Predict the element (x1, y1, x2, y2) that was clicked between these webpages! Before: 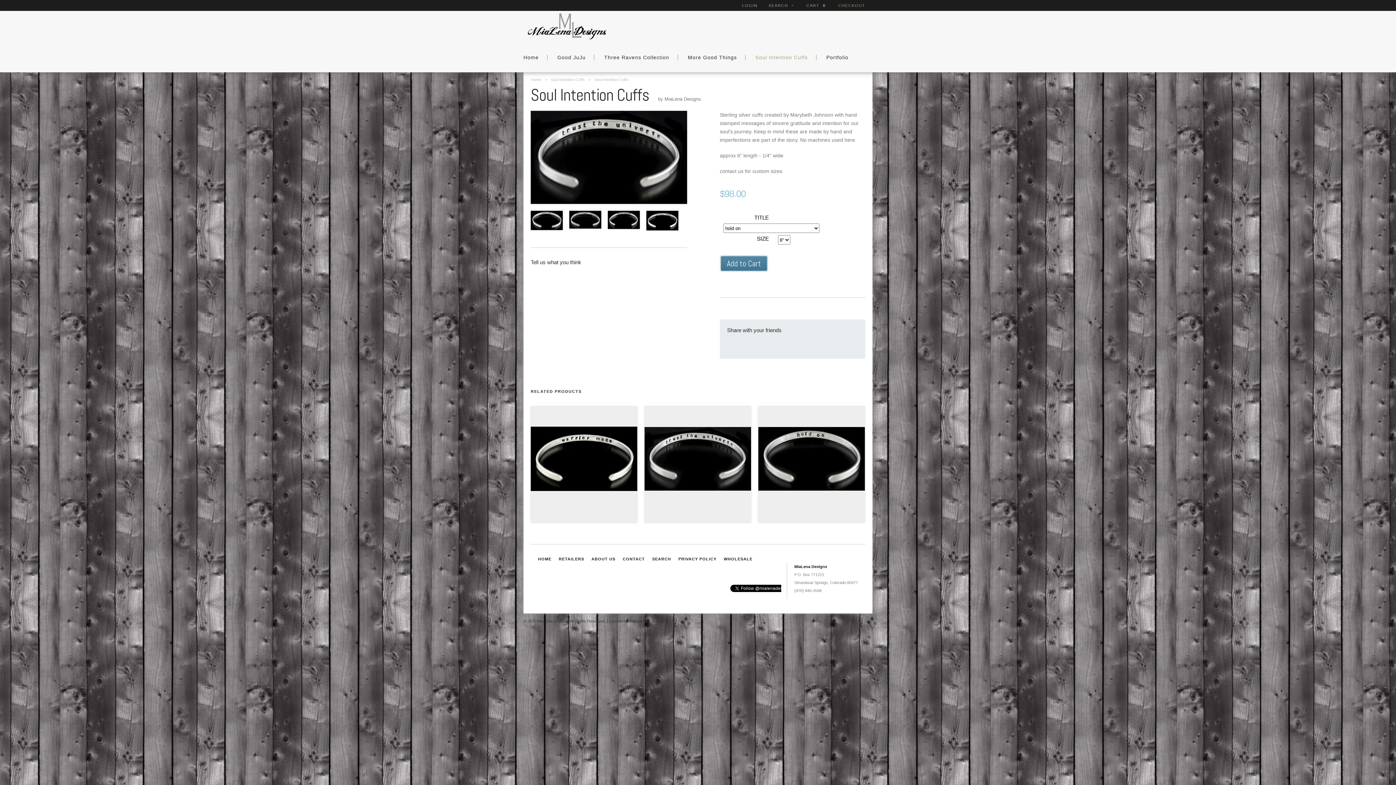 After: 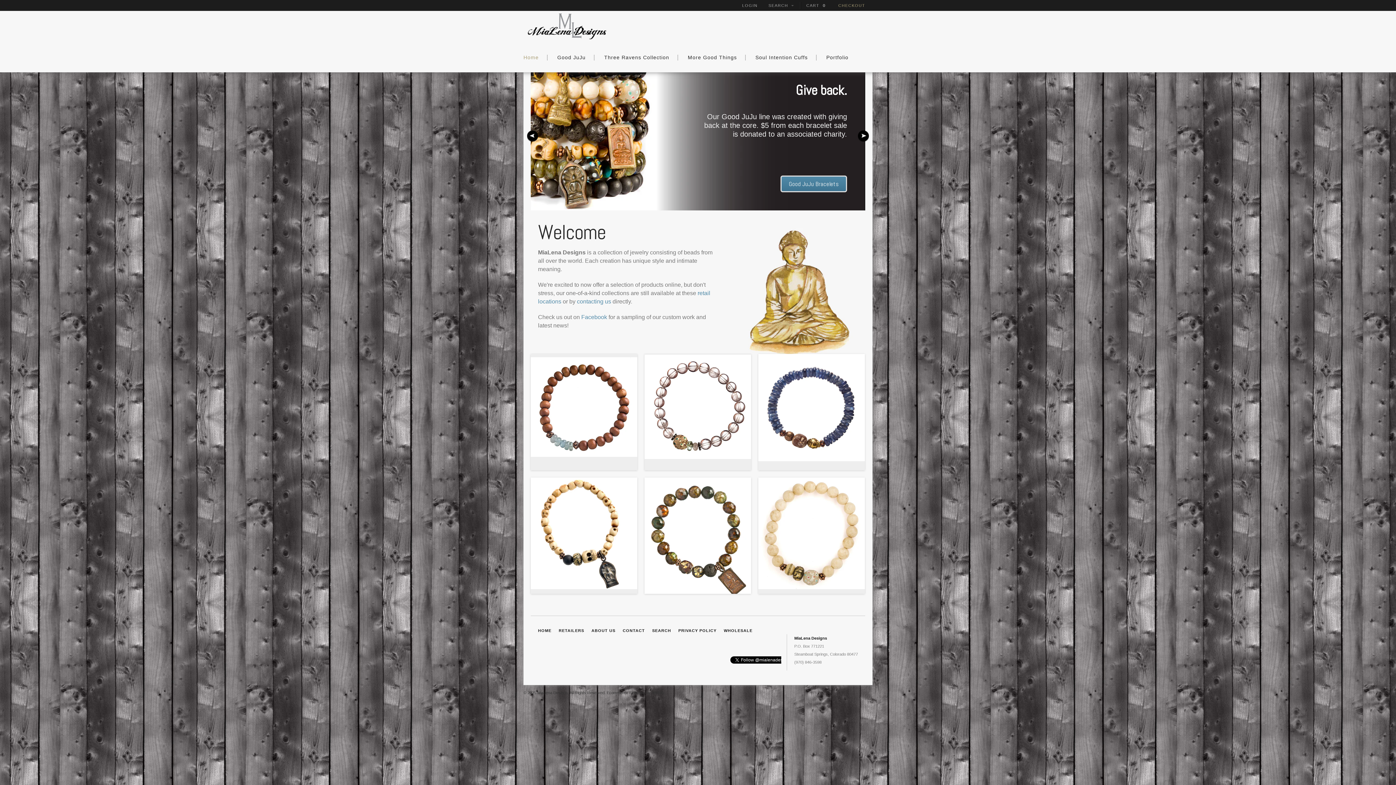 Action: bbox: (523, 54, 538, 60) label: Home